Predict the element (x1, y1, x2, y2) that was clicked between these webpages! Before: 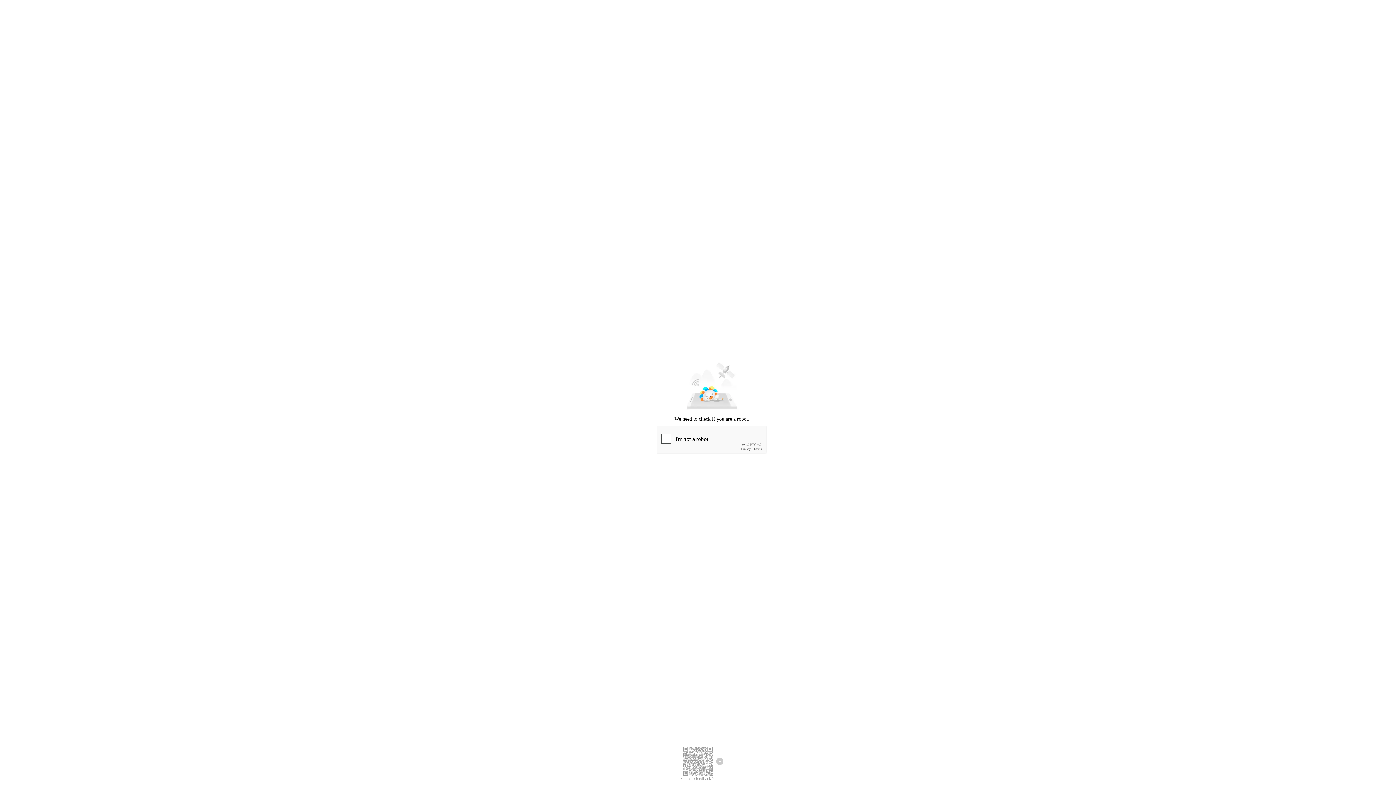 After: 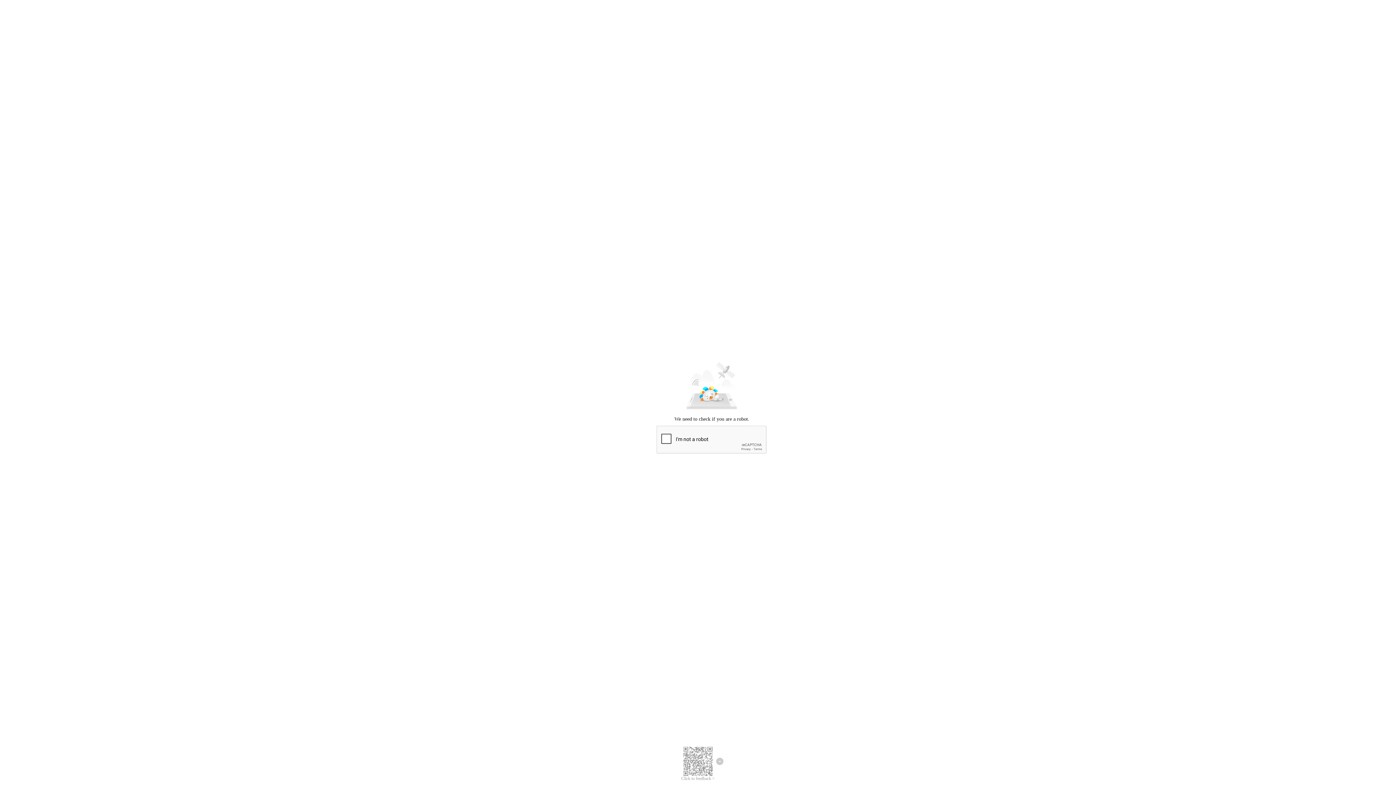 Action: label: Click to feedback > bbox: (681, 776, 714, 781)